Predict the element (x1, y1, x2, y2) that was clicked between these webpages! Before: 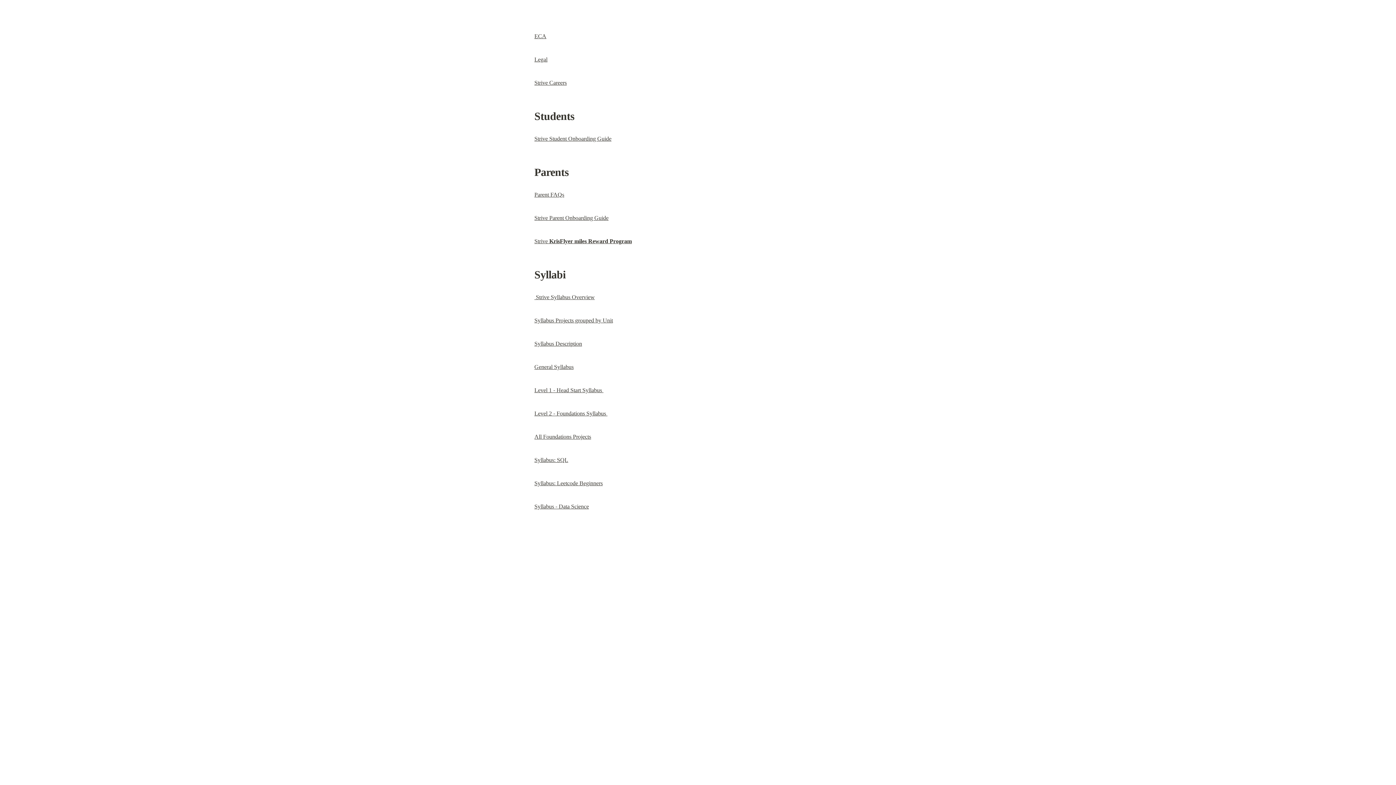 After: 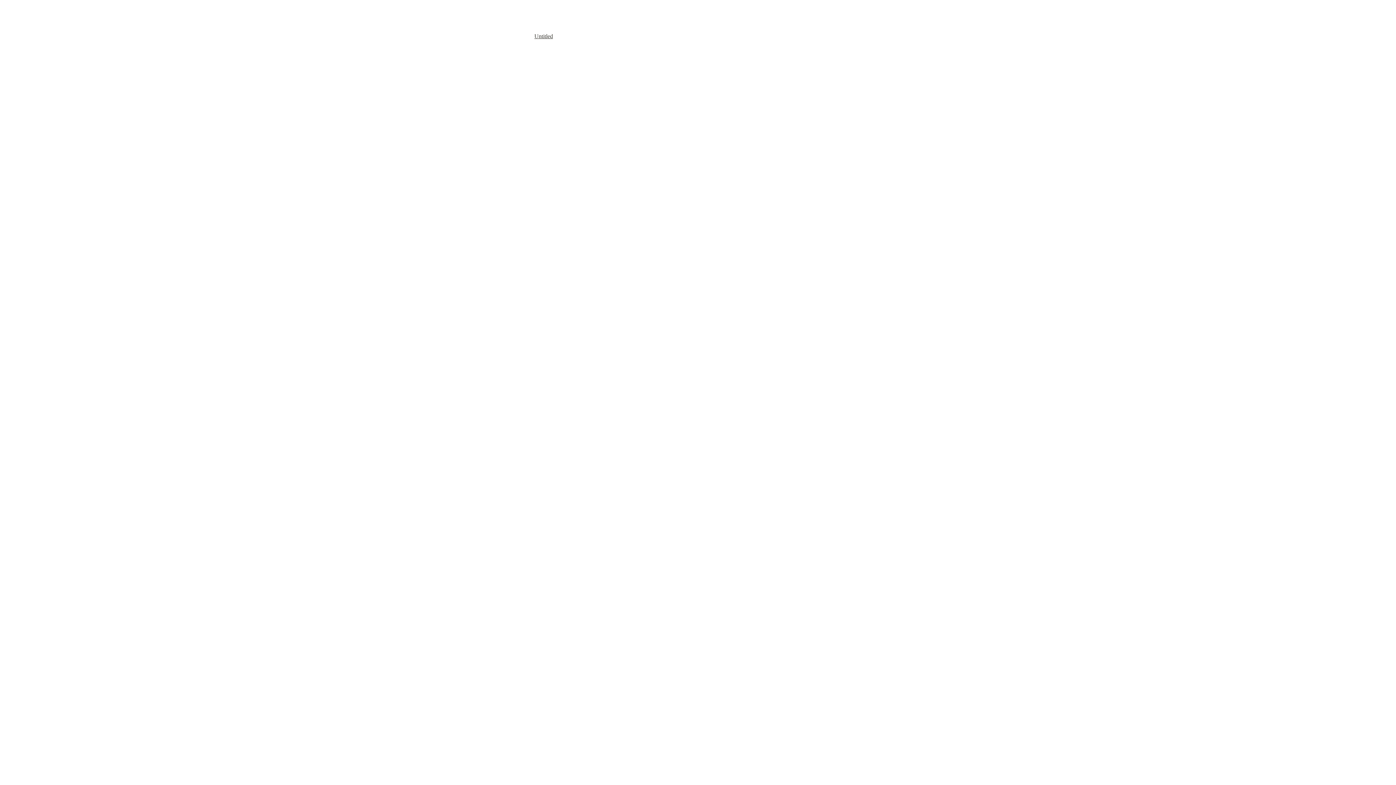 Action: bbox: (534, 33, 546, 39) label: ECA